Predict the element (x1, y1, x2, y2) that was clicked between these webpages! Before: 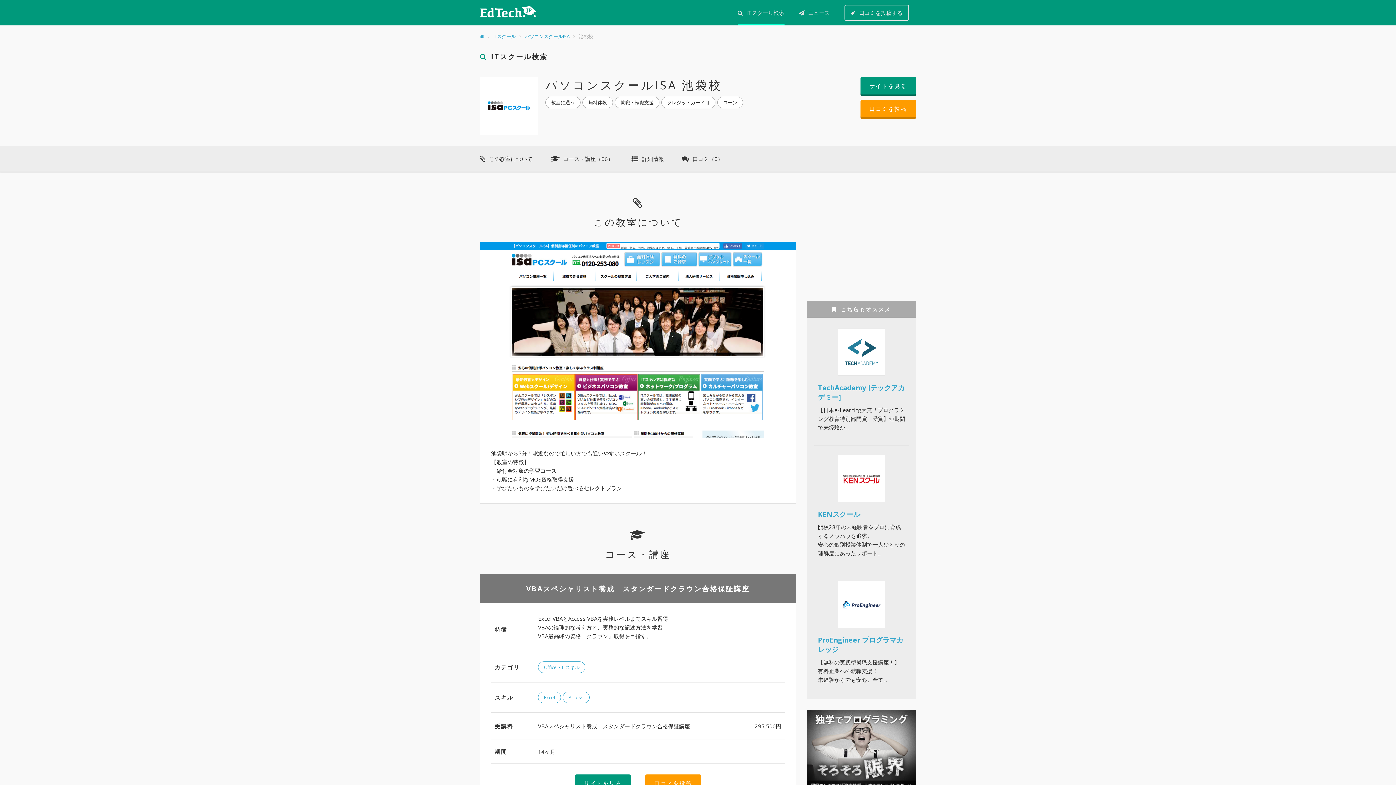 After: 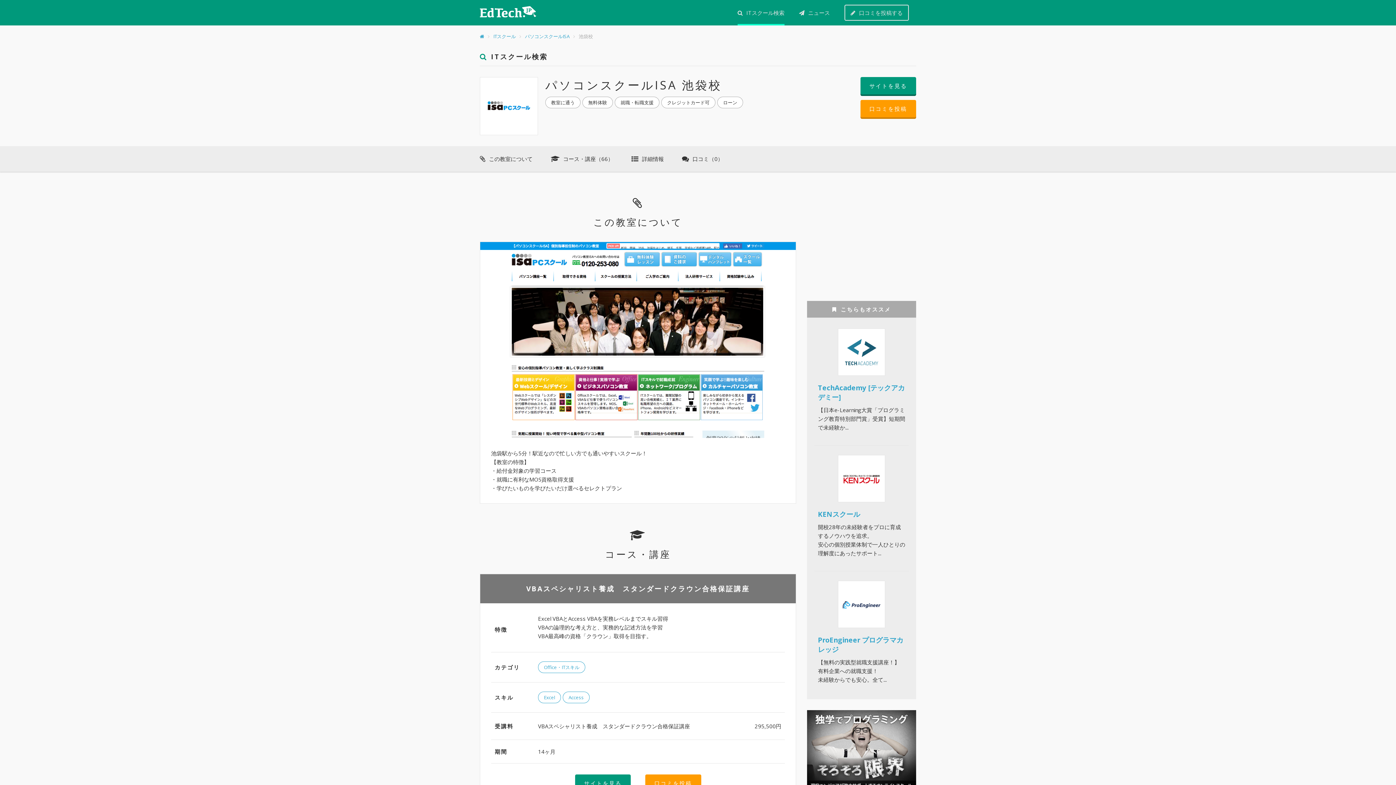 Action: bbox: (807, 751, 916, 758)